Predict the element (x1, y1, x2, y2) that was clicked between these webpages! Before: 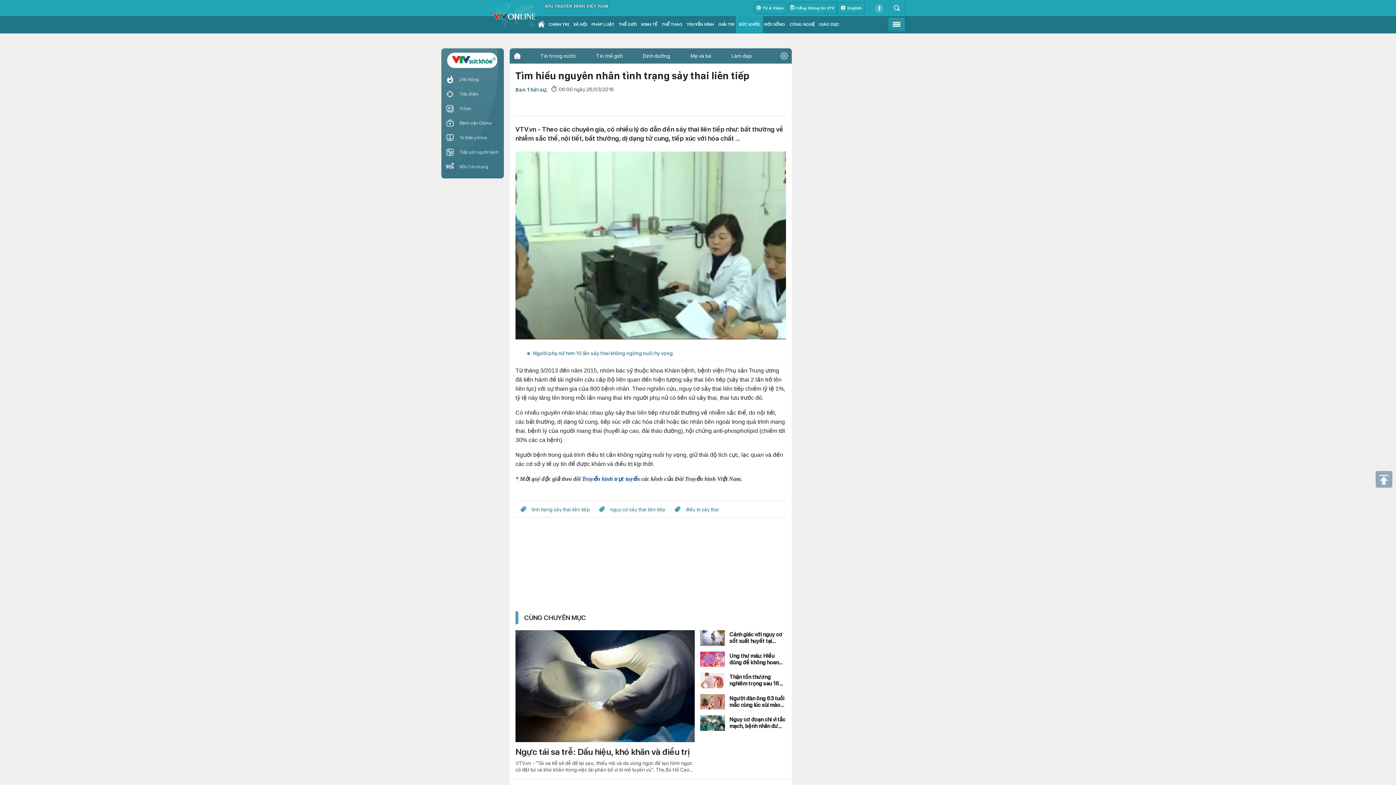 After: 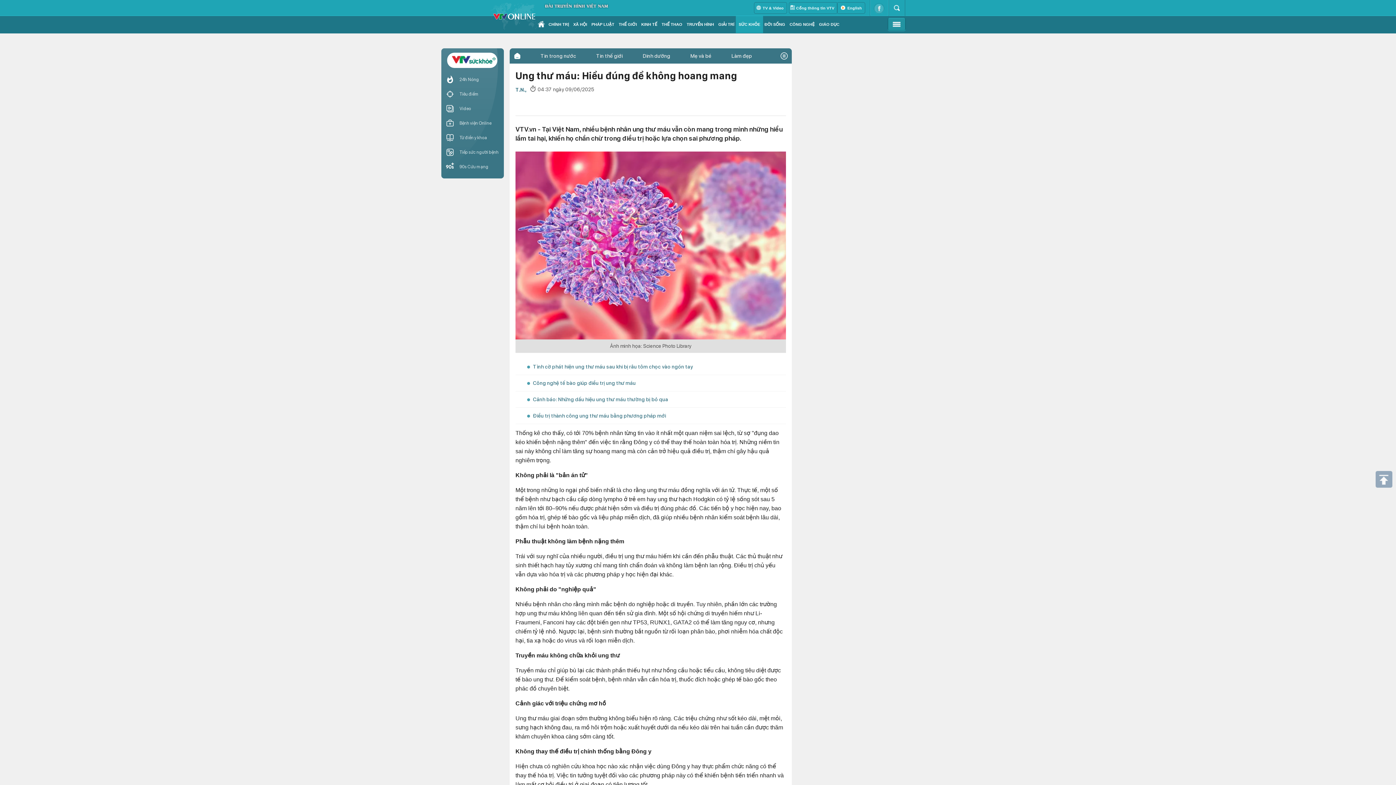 Action: label: Ung thư máu: Hiểu đúng để không hoang mang bbox: (729, 653, 786, 666)